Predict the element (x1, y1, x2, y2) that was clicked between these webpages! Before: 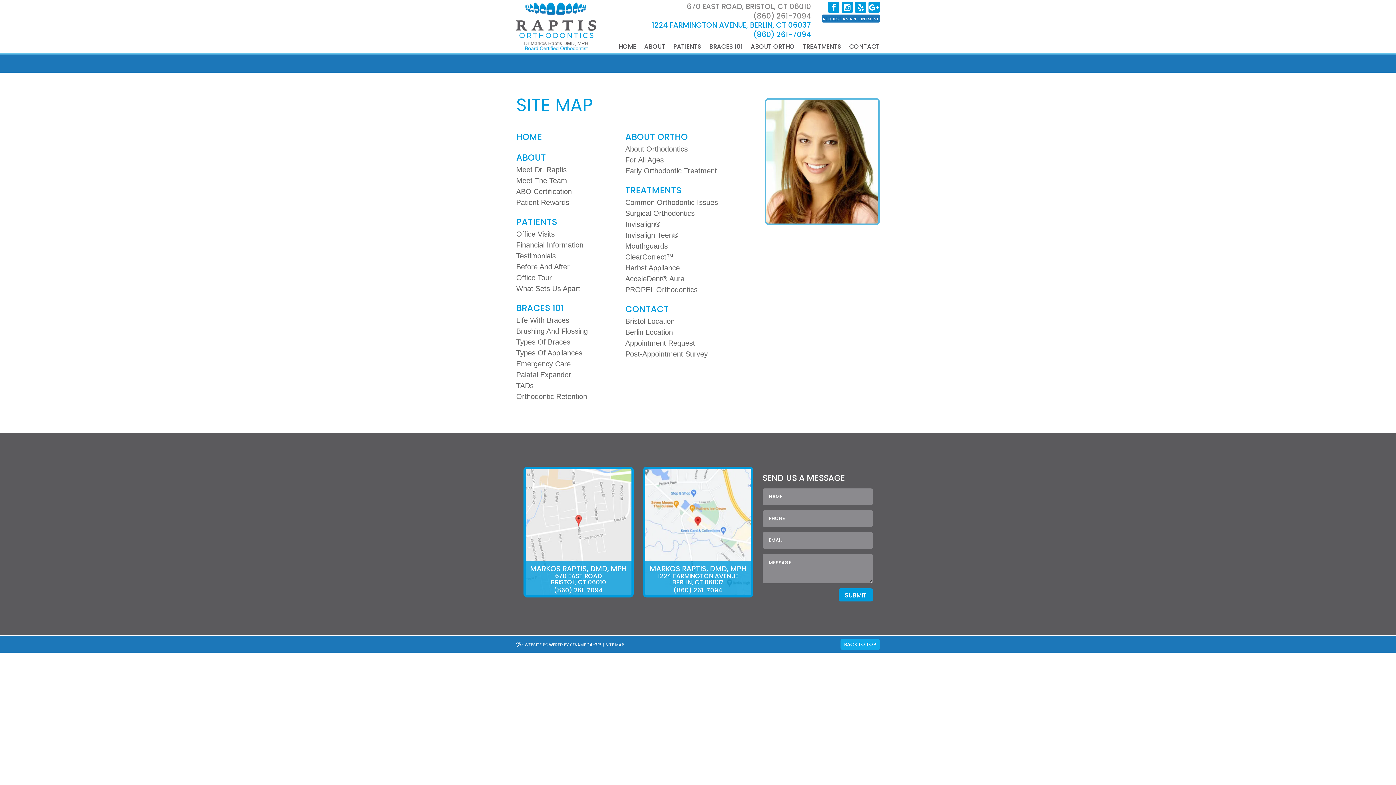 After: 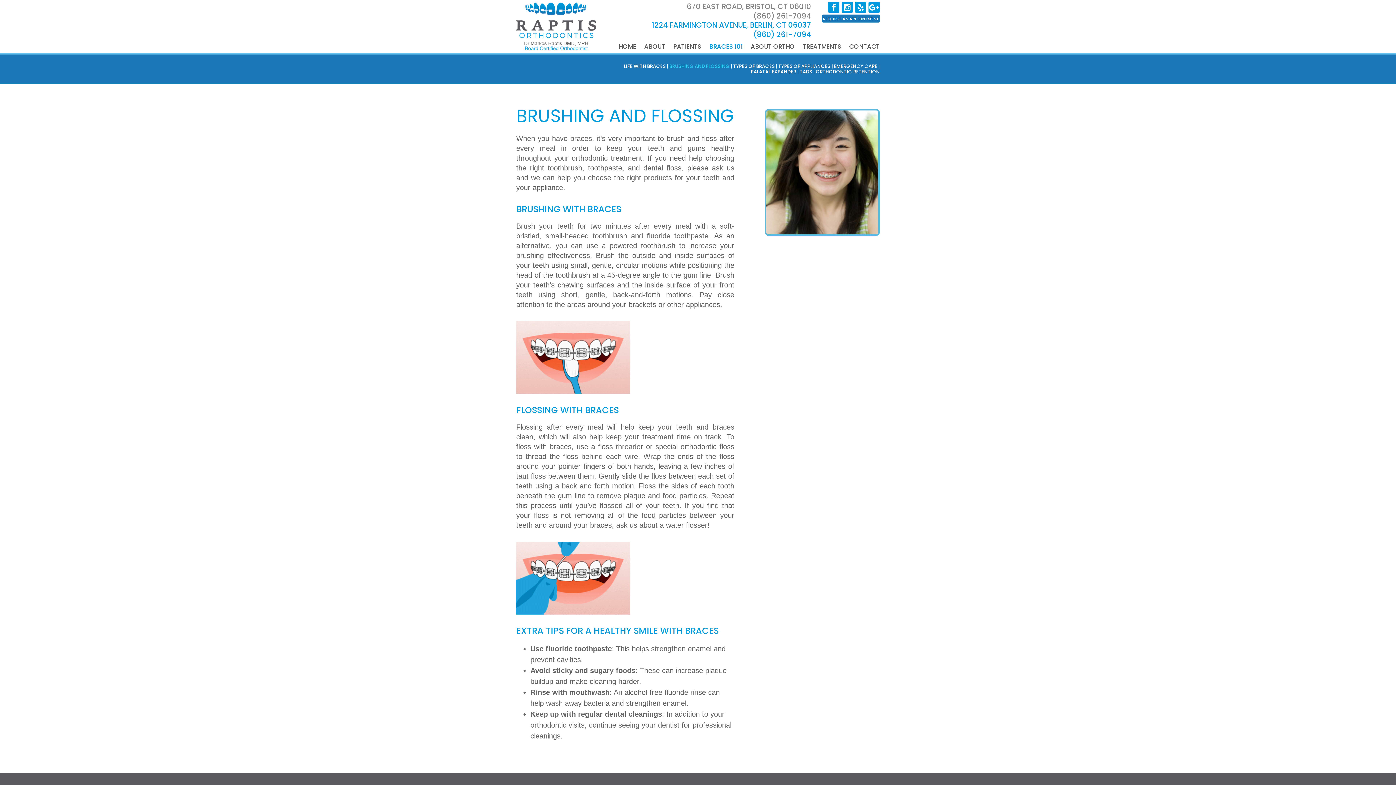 Action: label: Brushing And Flossing bbox: (516, 325, 588, 336)